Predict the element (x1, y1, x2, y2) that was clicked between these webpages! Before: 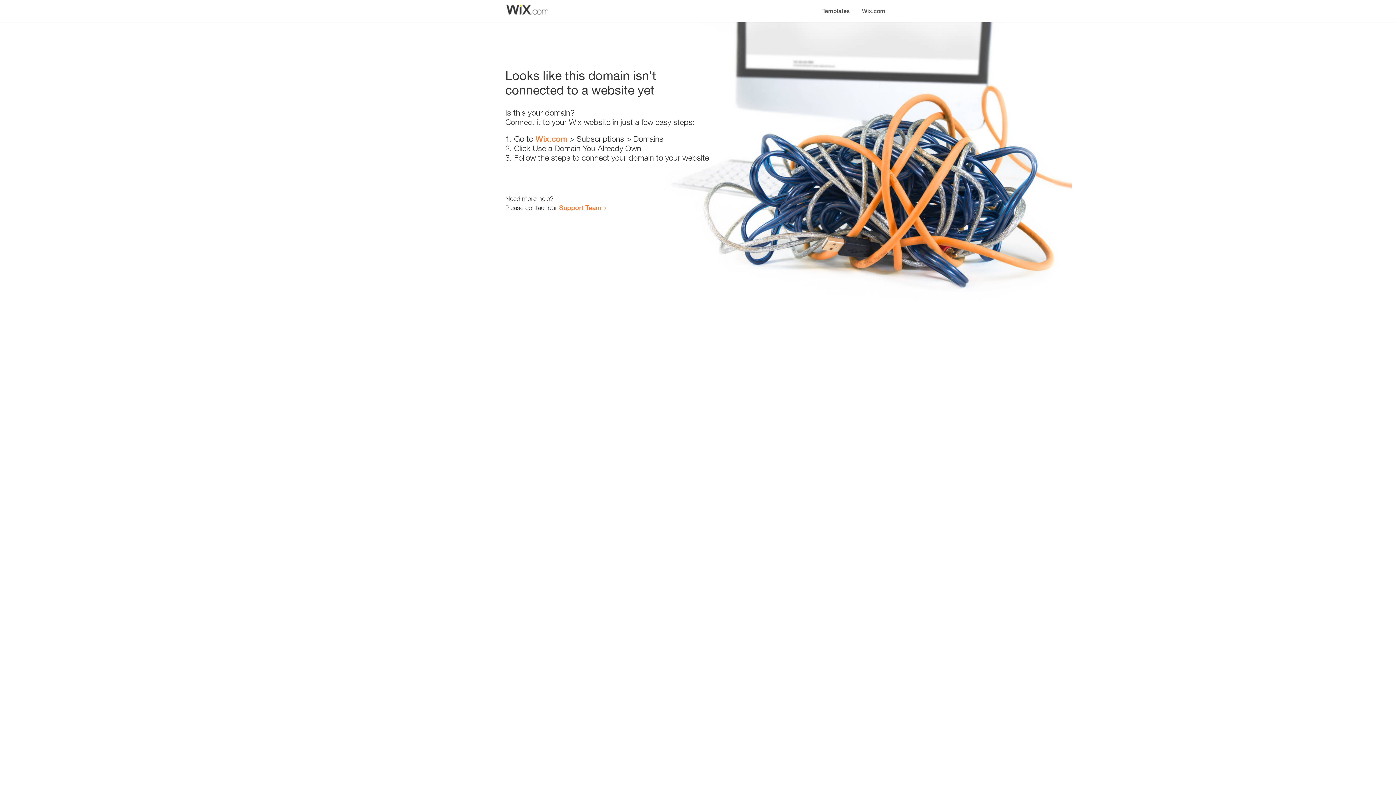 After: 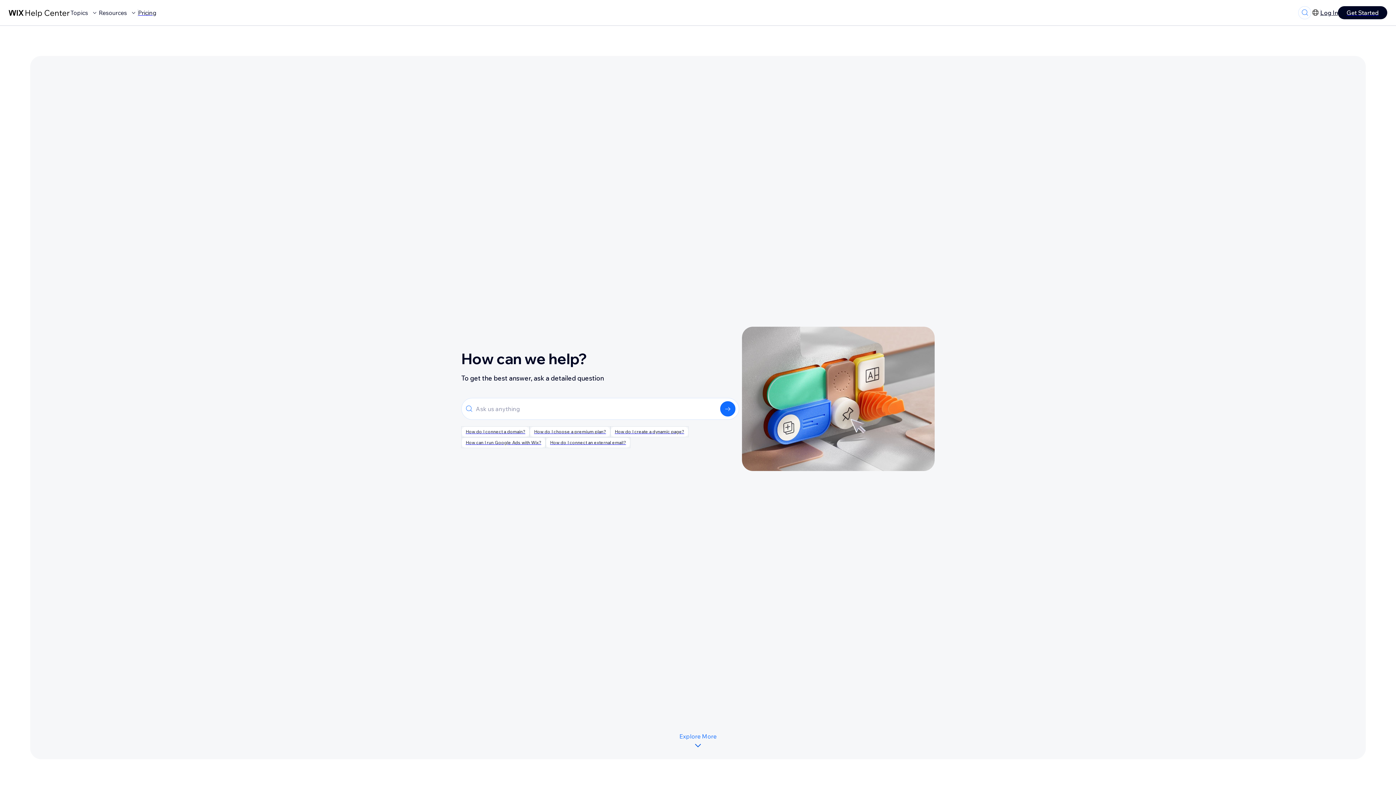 Action: bbox: (559, 203, 601, 211) label: Support Team